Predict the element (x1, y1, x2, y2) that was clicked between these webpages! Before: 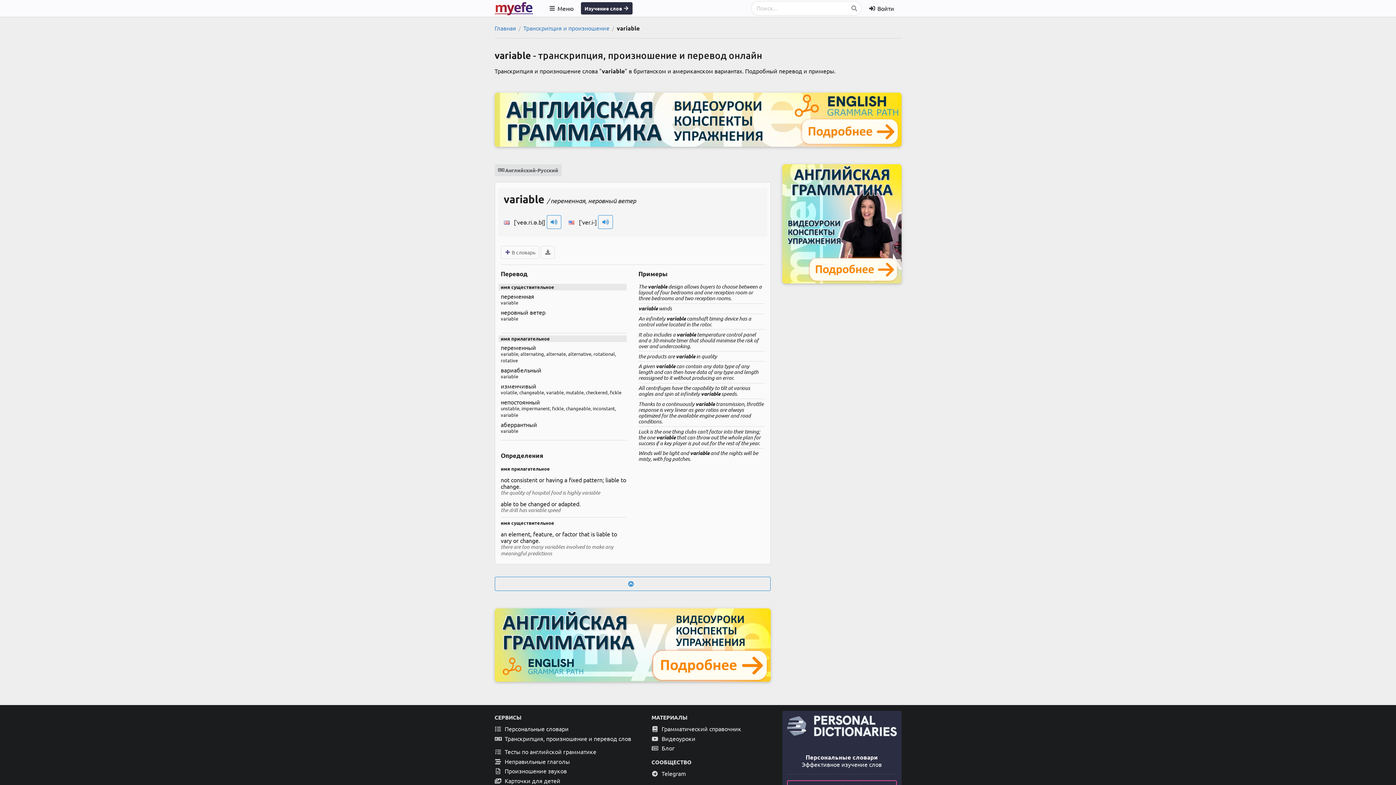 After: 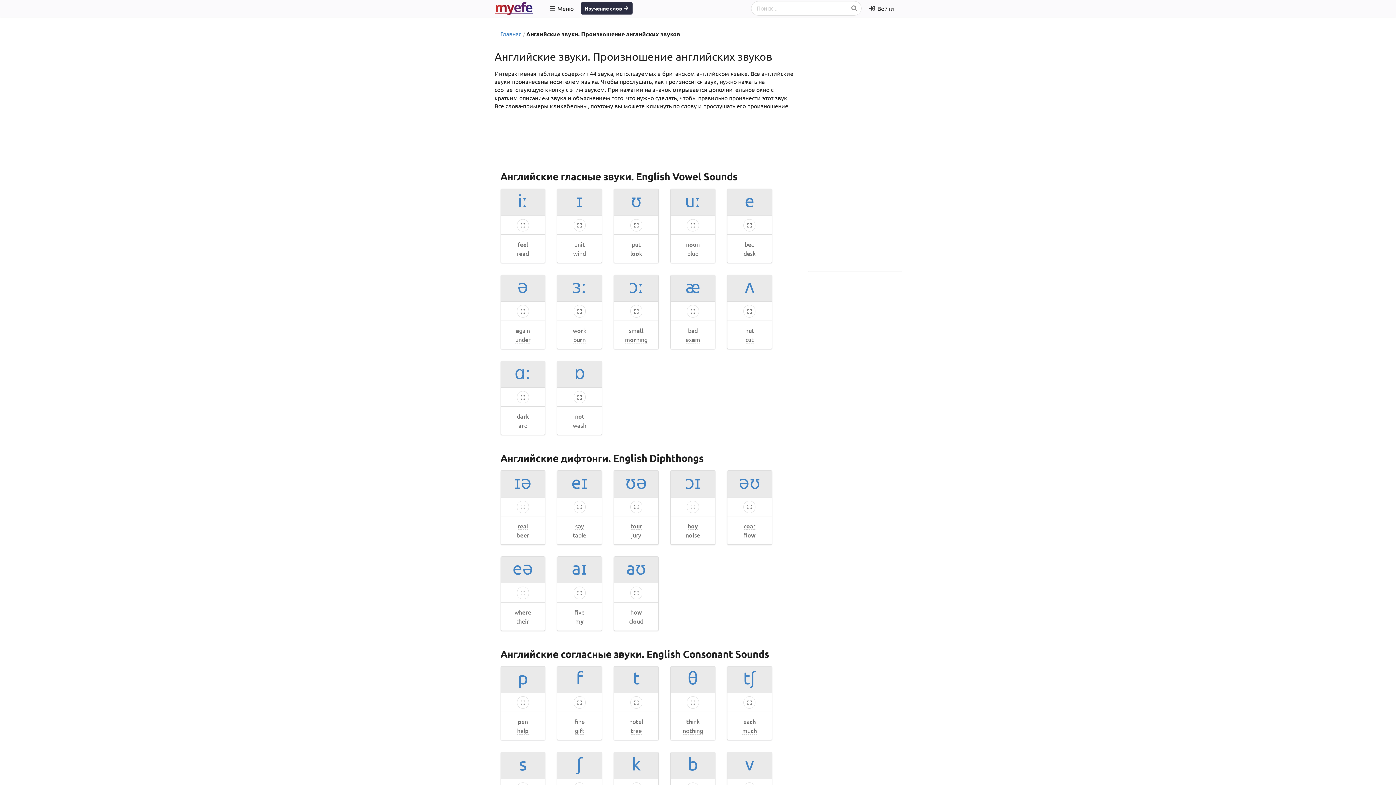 Action: bbox: (494, 767, 640, 775) label:  Произношение звуков